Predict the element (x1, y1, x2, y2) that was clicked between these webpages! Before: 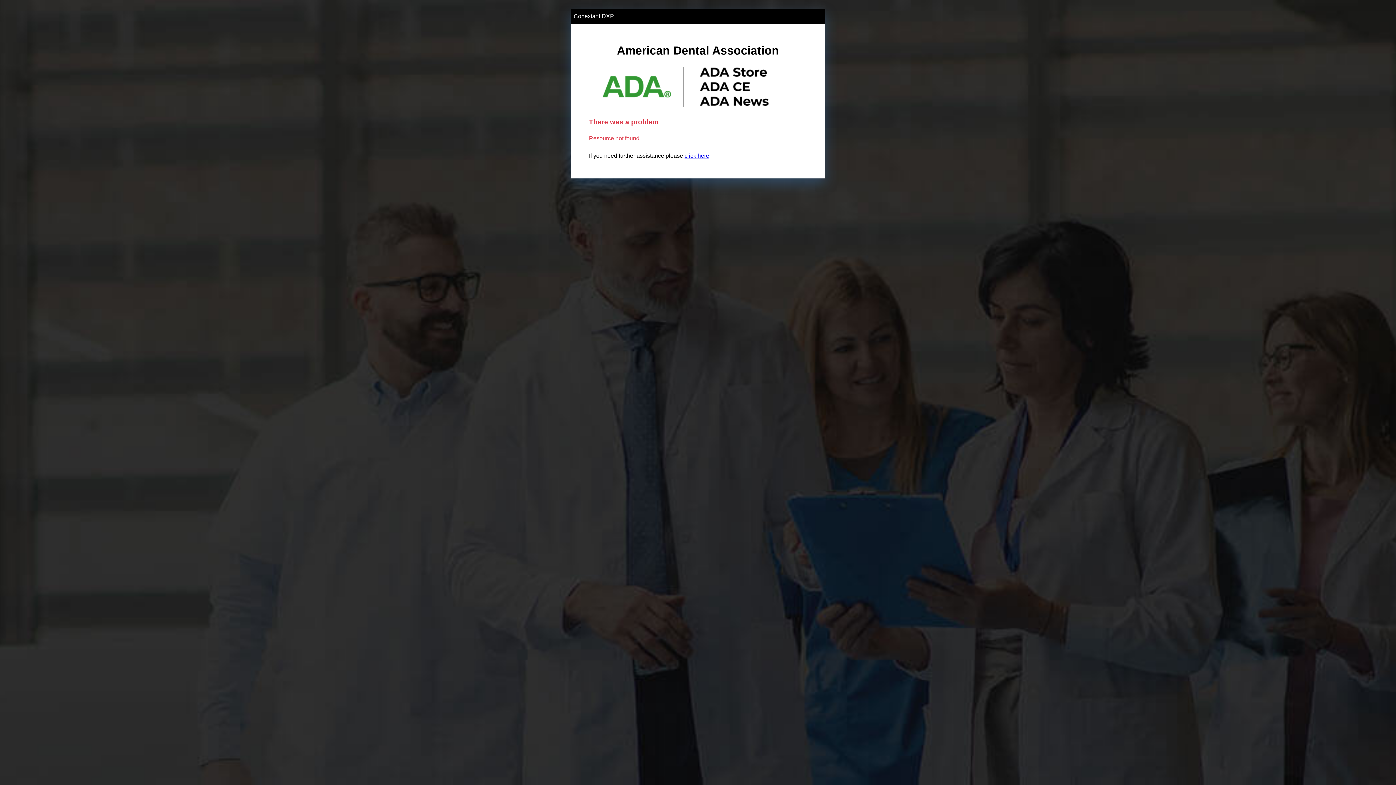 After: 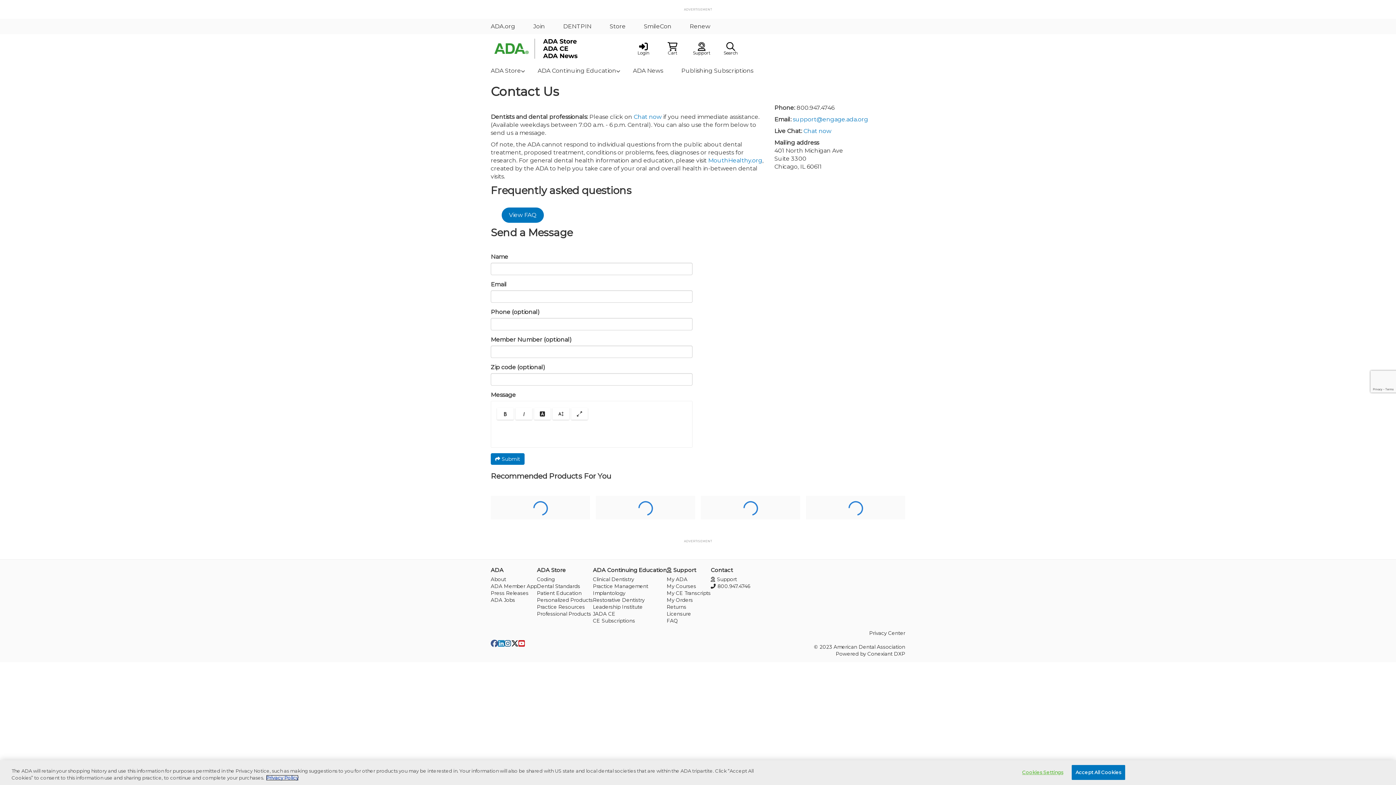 Action: bbox: (684, 152, 709, 158) label: click here